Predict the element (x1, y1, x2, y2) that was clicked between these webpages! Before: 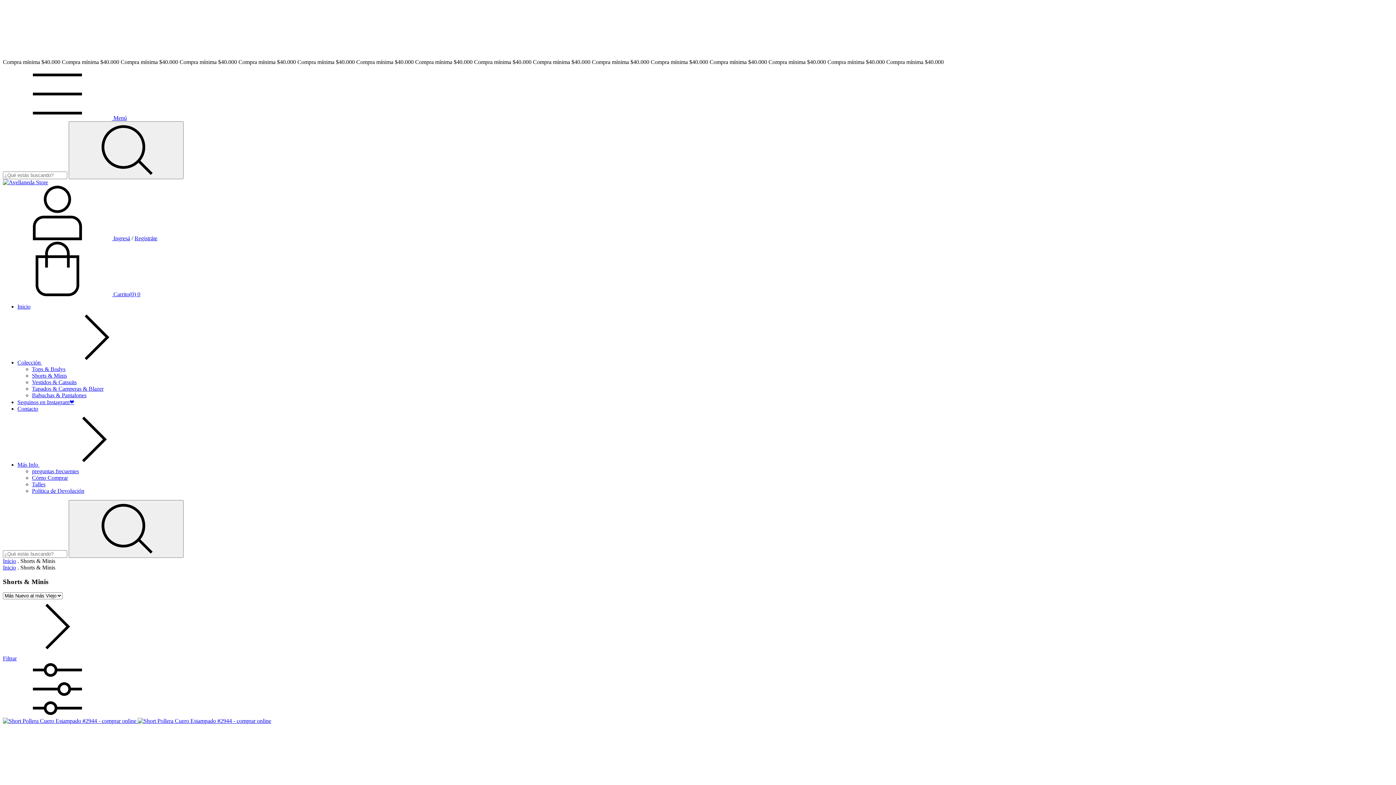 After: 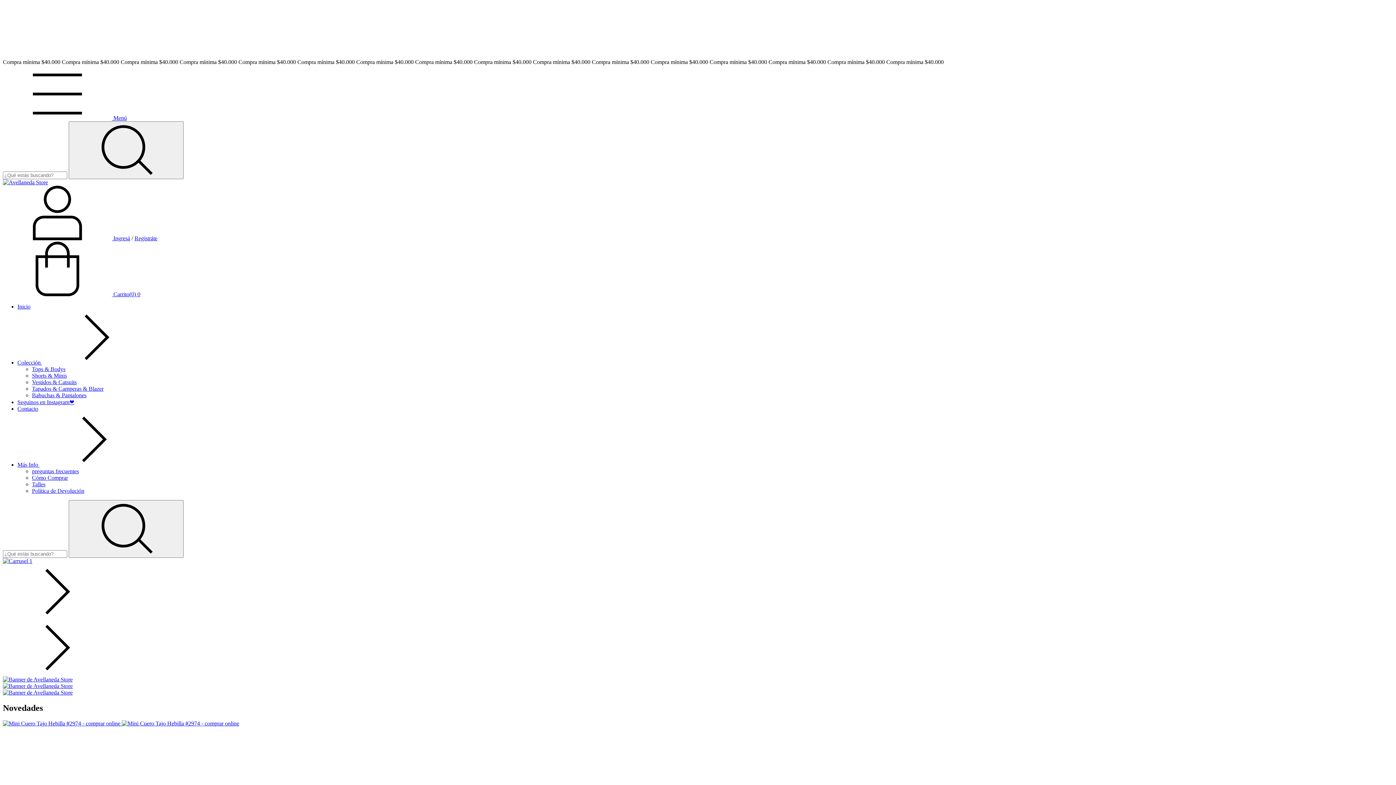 Action: bbox: (2, 564, 16, 570) label: Inicio